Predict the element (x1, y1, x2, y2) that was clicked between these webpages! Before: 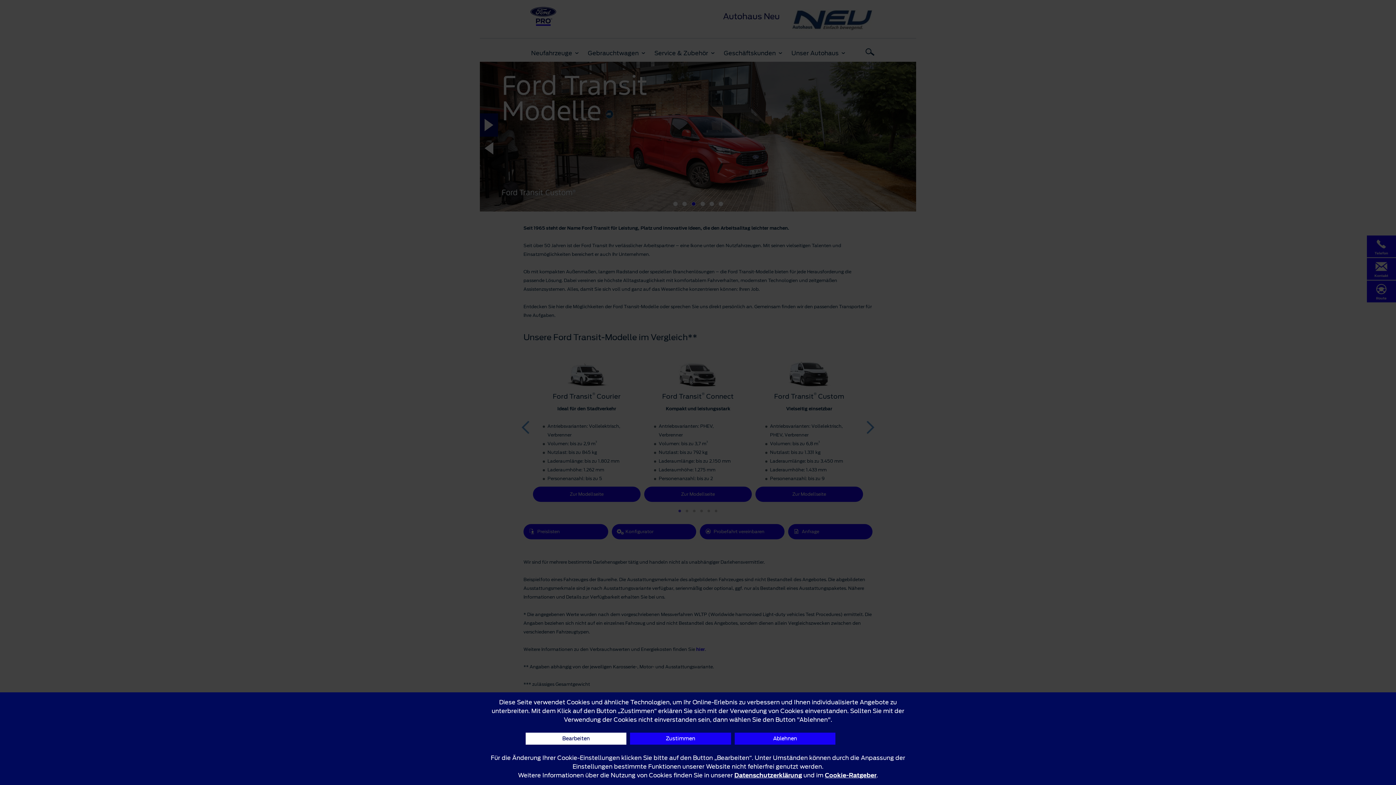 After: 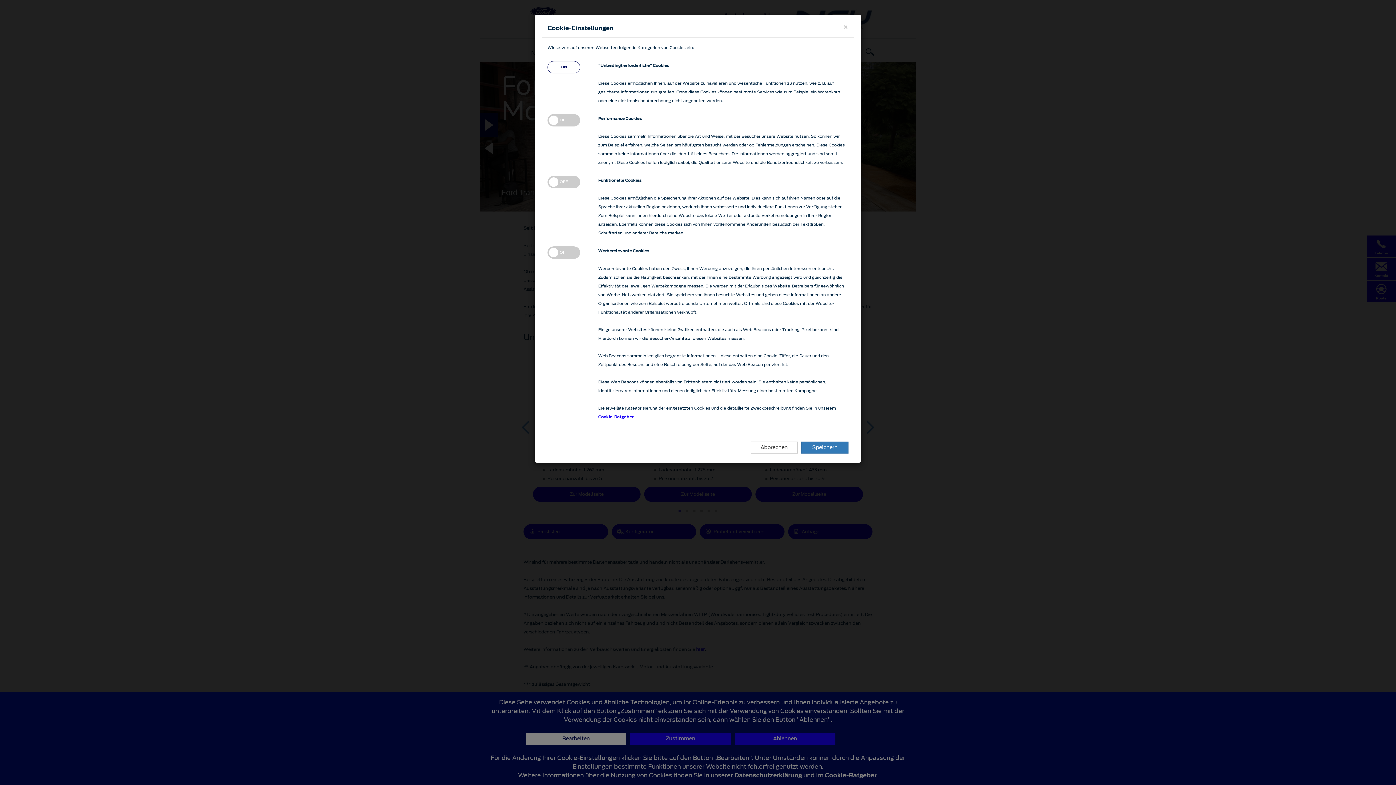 Action: bbox: (525, 733, 626, 745) label: Bearbeiten